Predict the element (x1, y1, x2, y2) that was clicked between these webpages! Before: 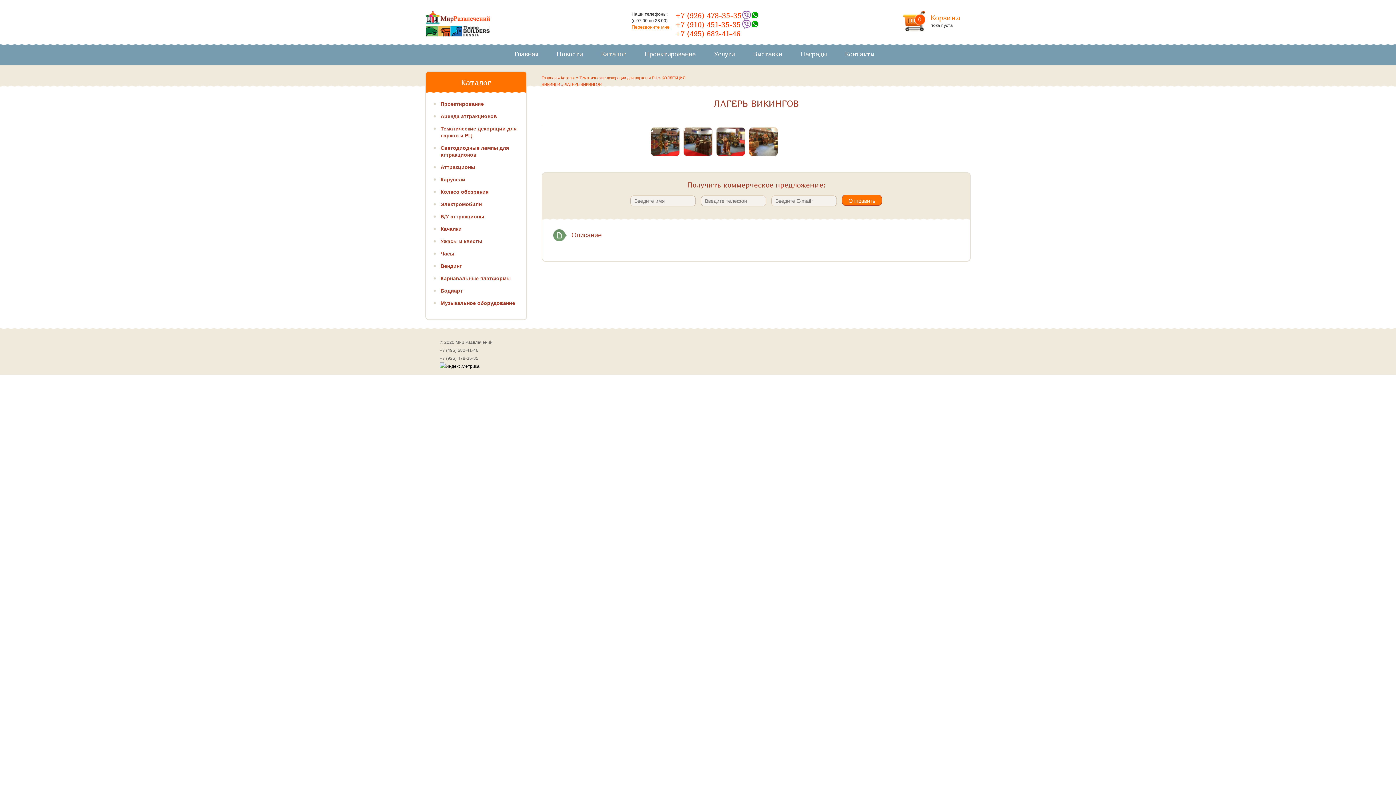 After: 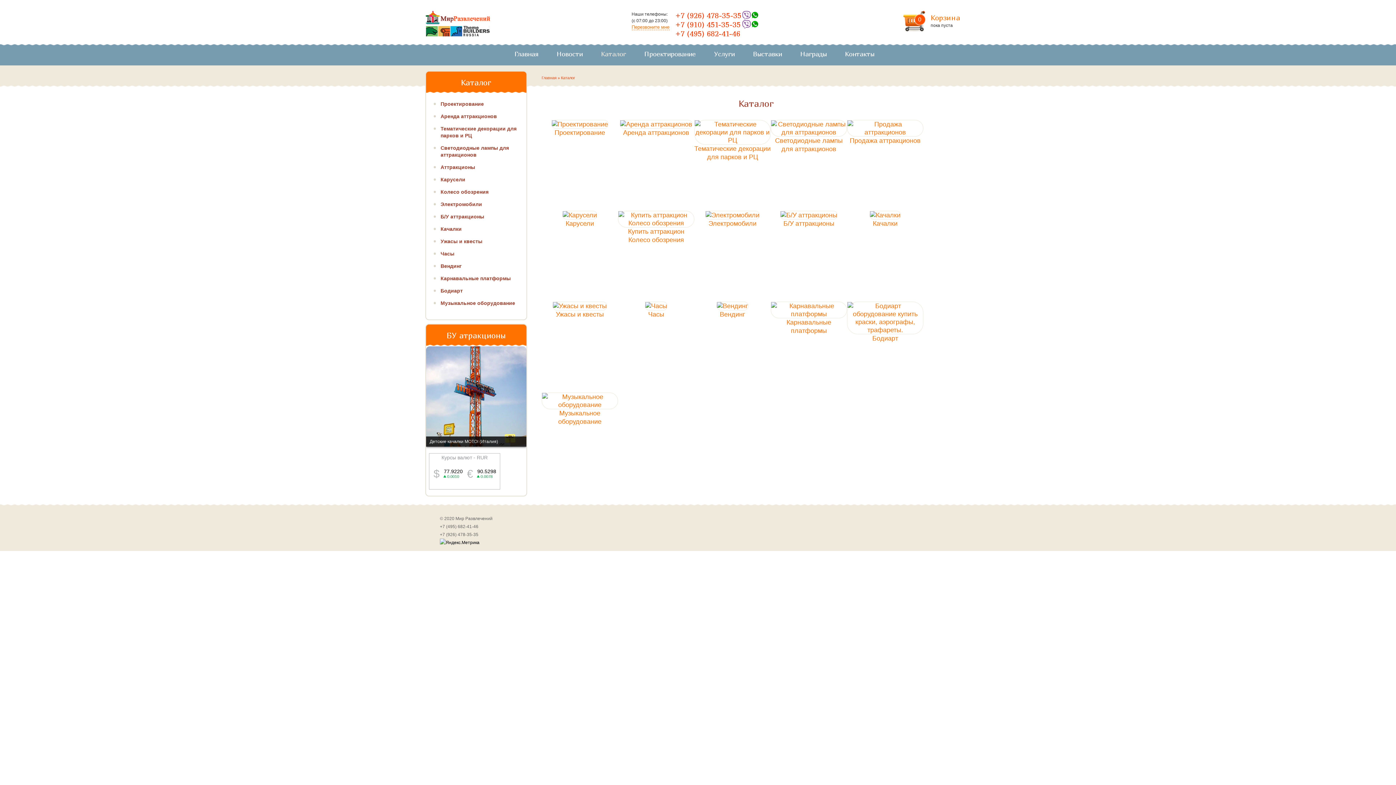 Action: label: Каталог bbox: (561, 75, 575, 80)